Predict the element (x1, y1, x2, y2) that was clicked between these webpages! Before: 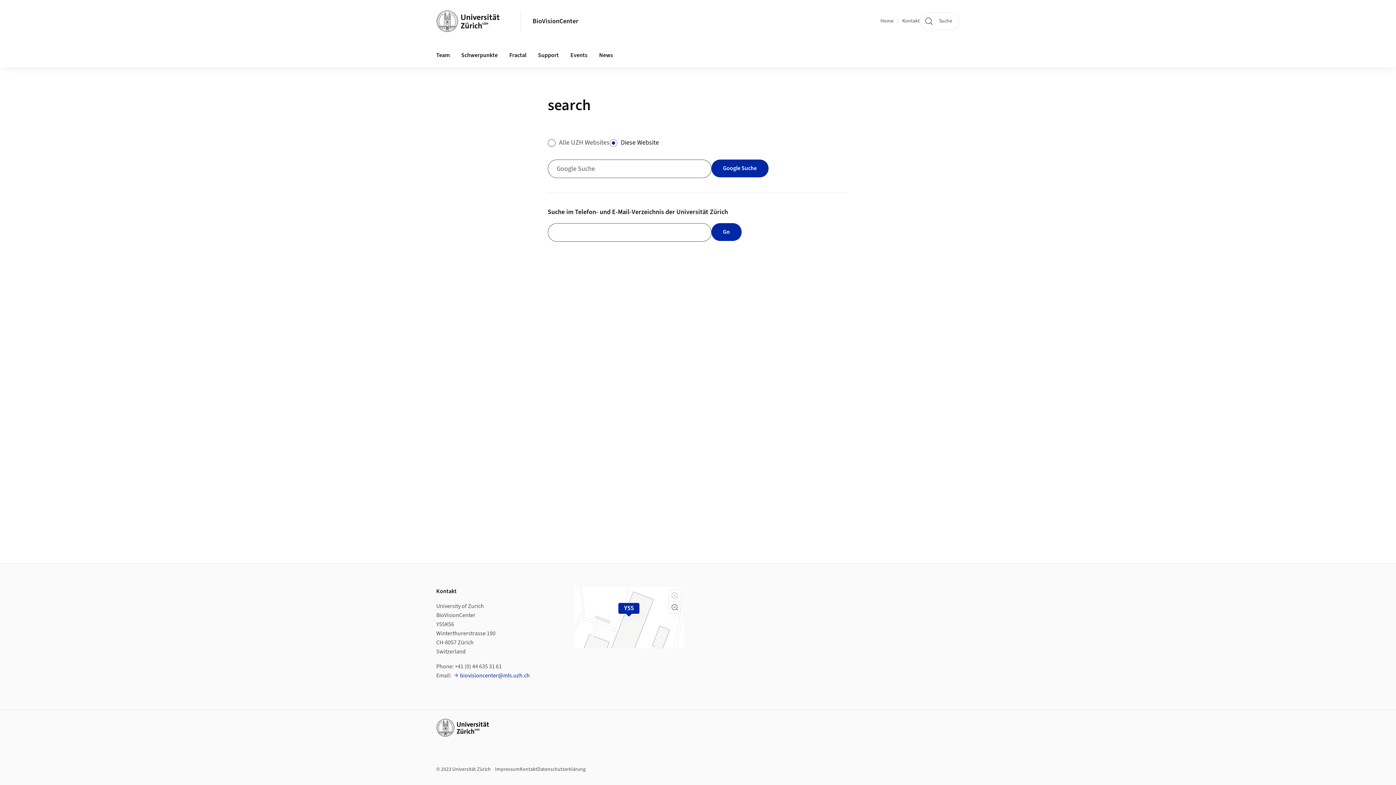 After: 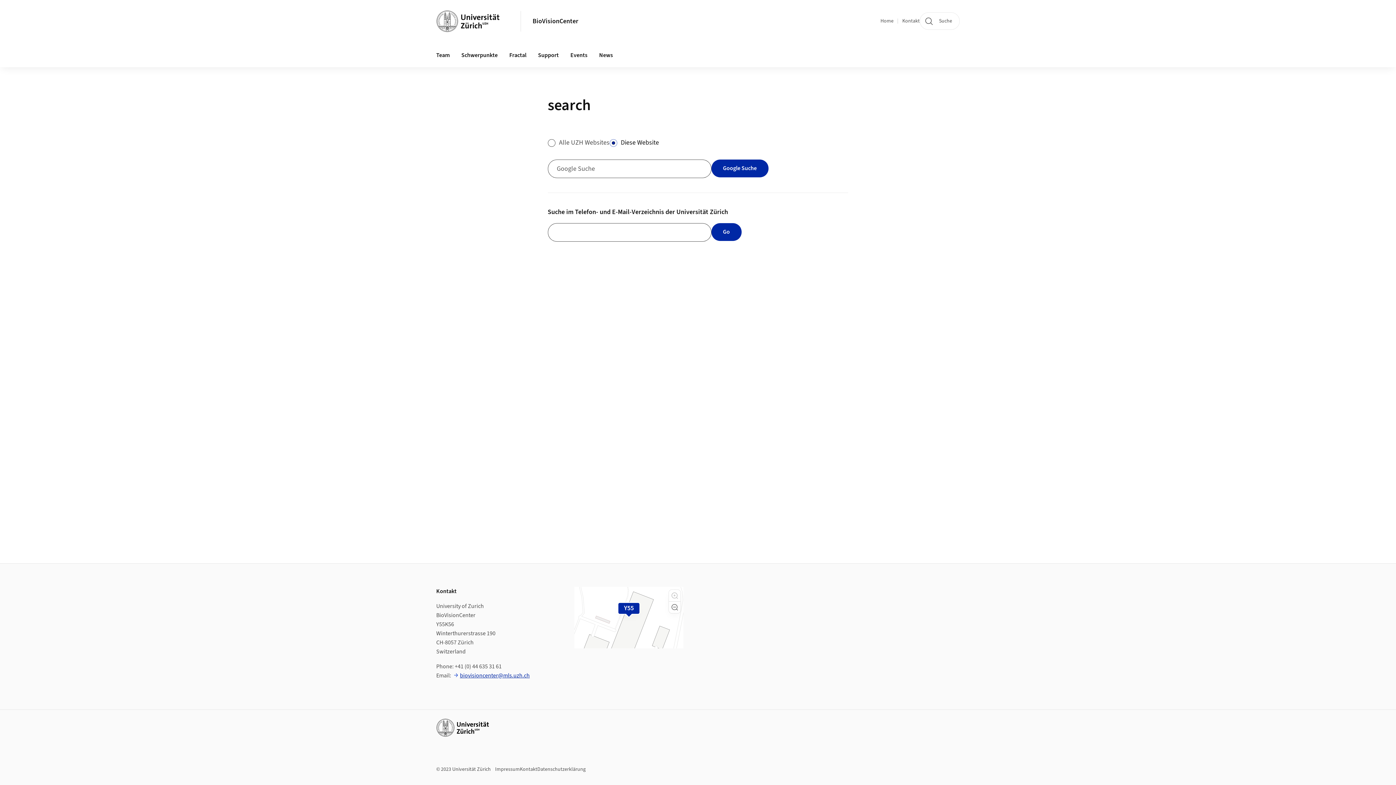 Action: label: biovisioncenter@mls.uzh.ch bbox: (454, 671, 529, 680)